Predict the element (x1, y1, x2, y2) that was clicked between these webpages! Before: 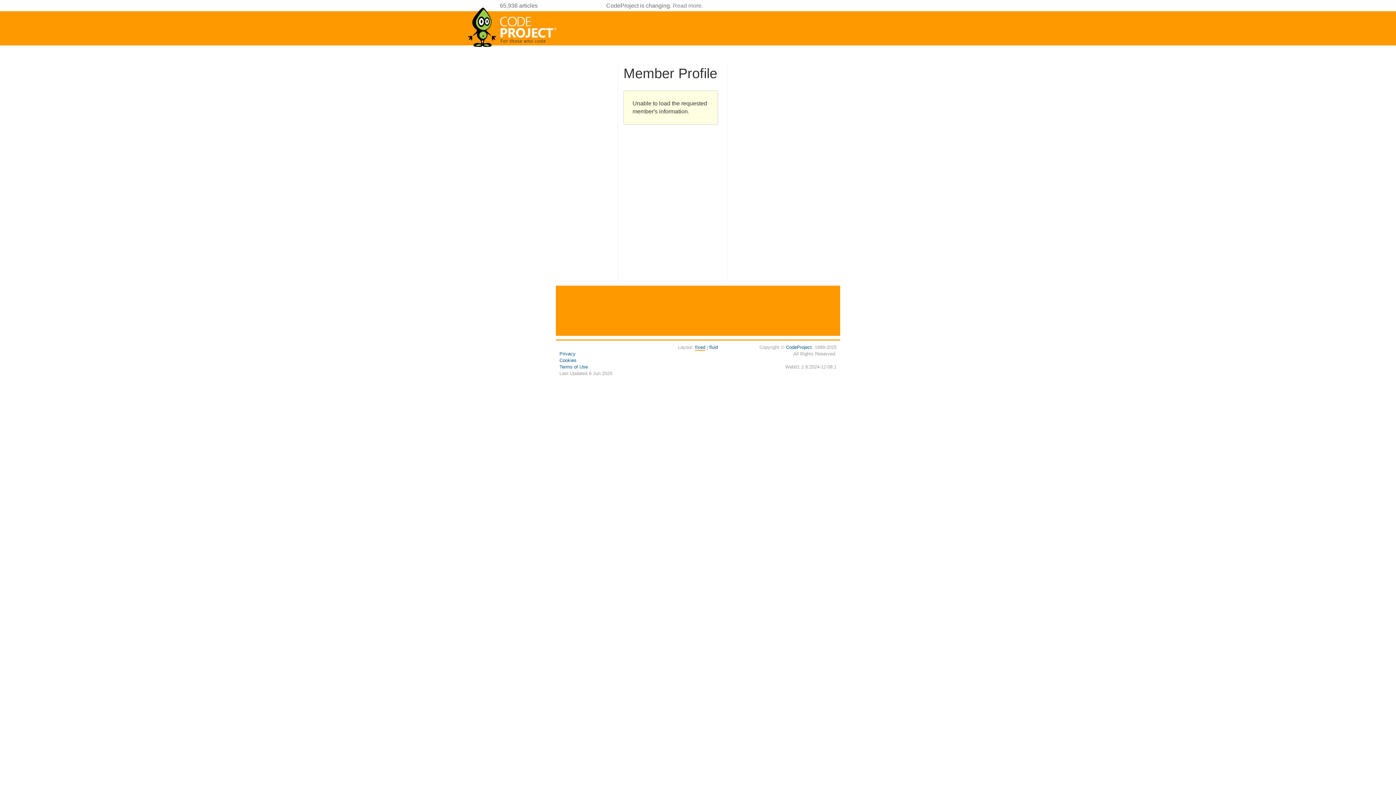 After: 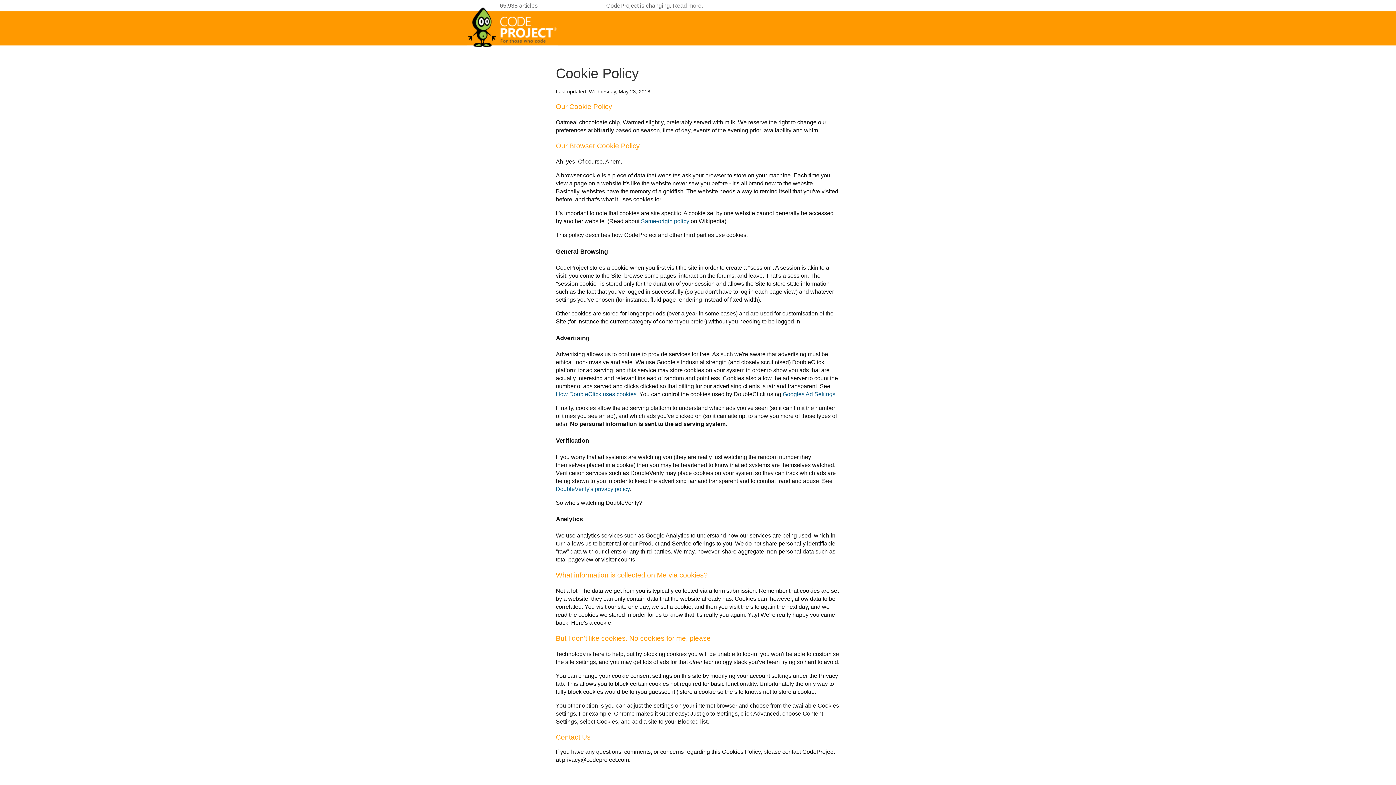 Action: bbox: (559, 357, 576, 363) label: Cookies